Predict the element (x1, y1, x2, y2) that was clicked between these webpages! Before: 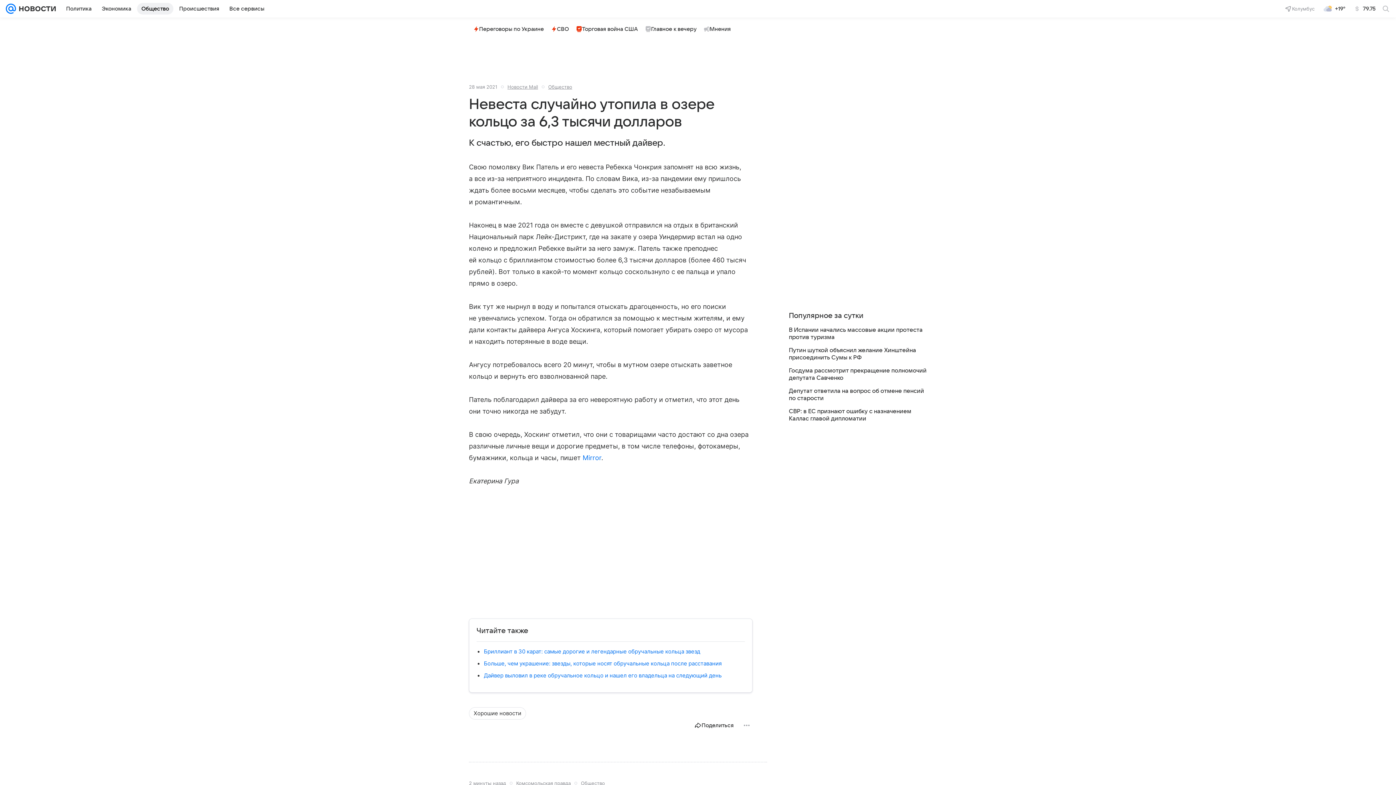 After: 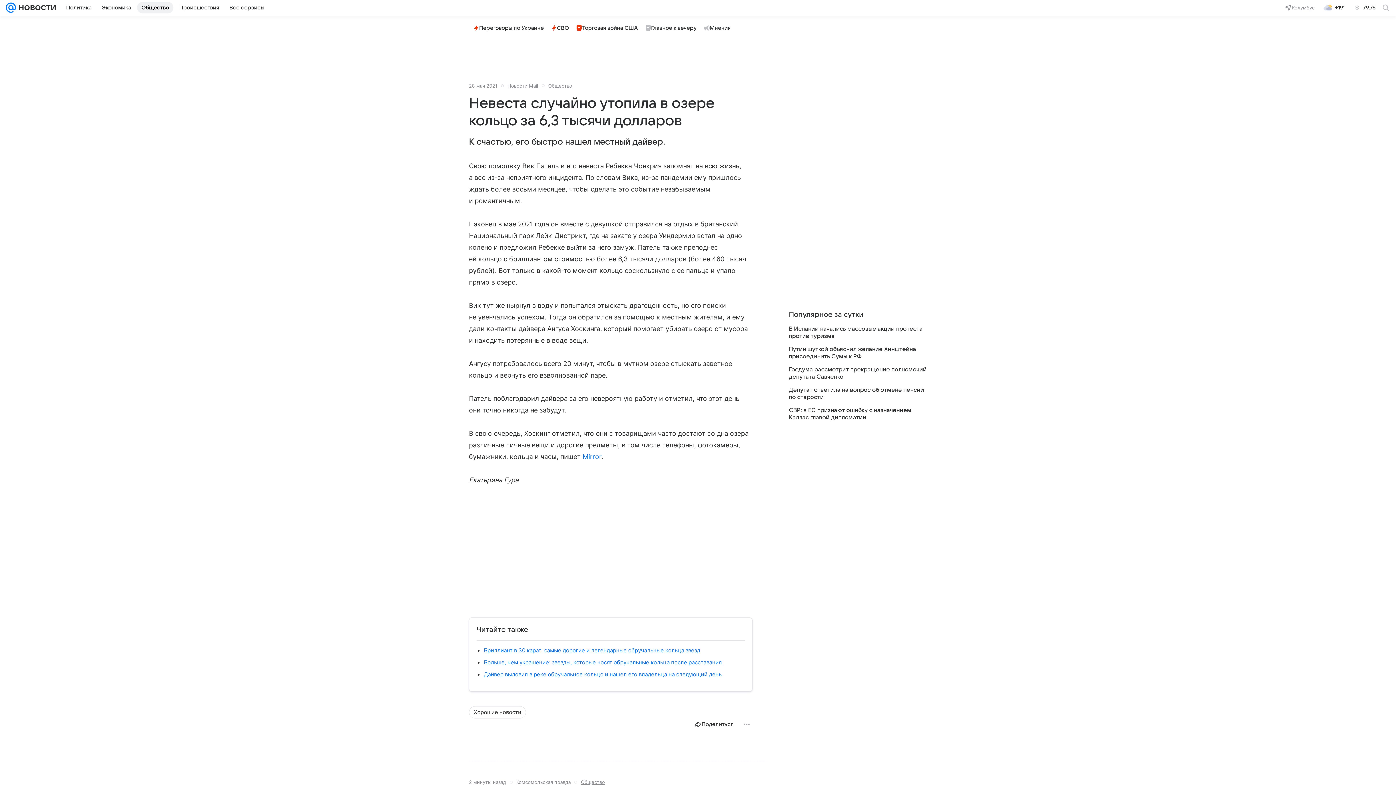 Action: bbox: (514, 780, 569, 786) label: Комсомольская правда